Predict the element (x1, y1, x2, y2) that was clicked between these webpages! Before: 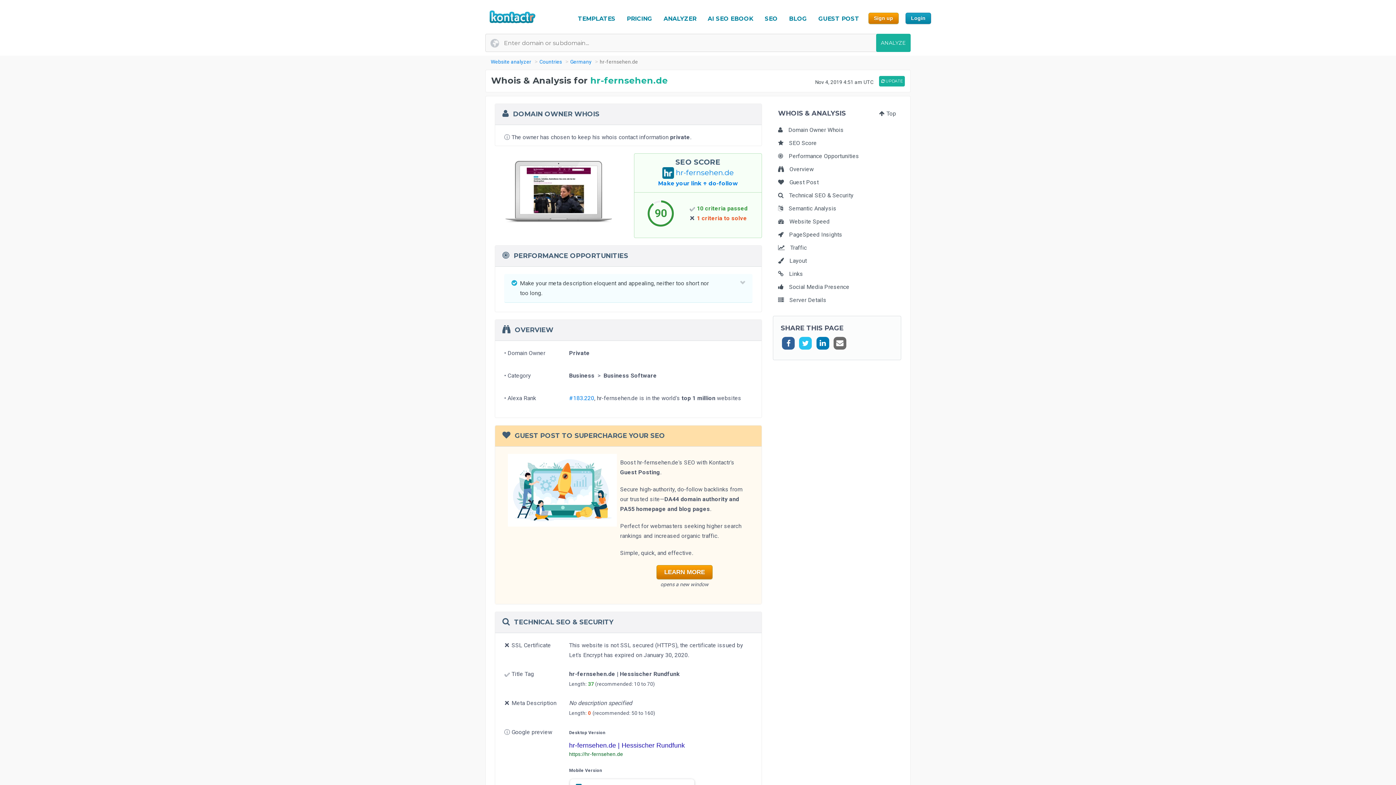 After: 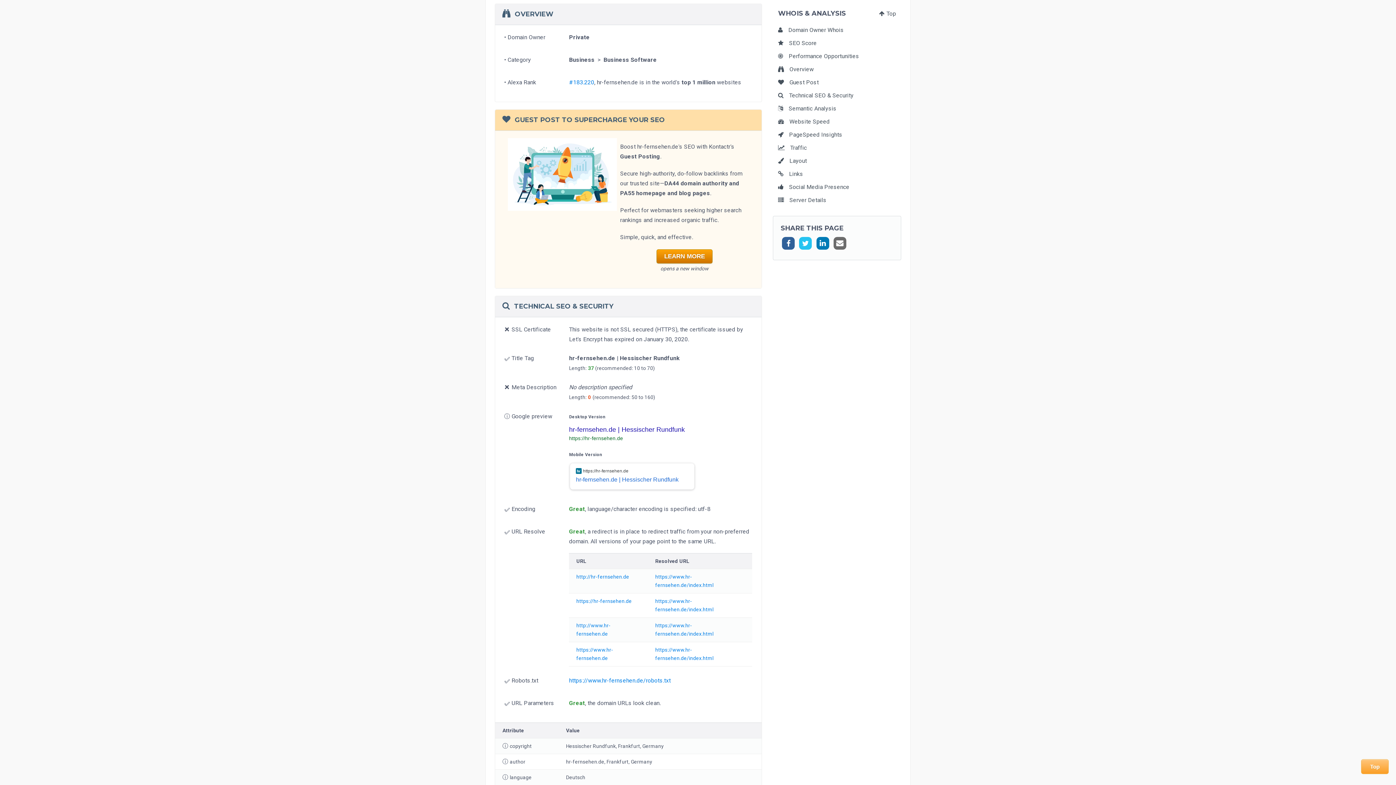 Action: label: Overview bbox: (778, 165, 814, 172)